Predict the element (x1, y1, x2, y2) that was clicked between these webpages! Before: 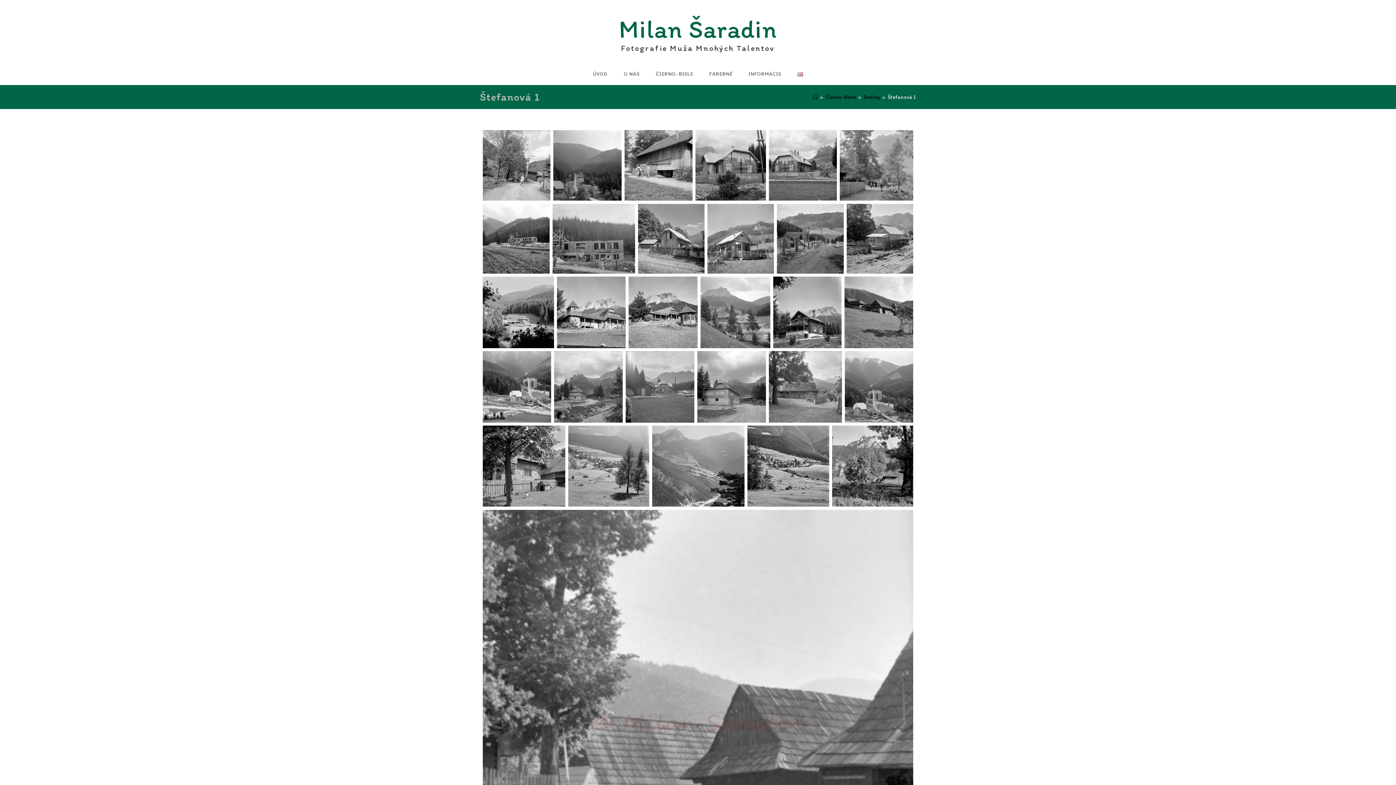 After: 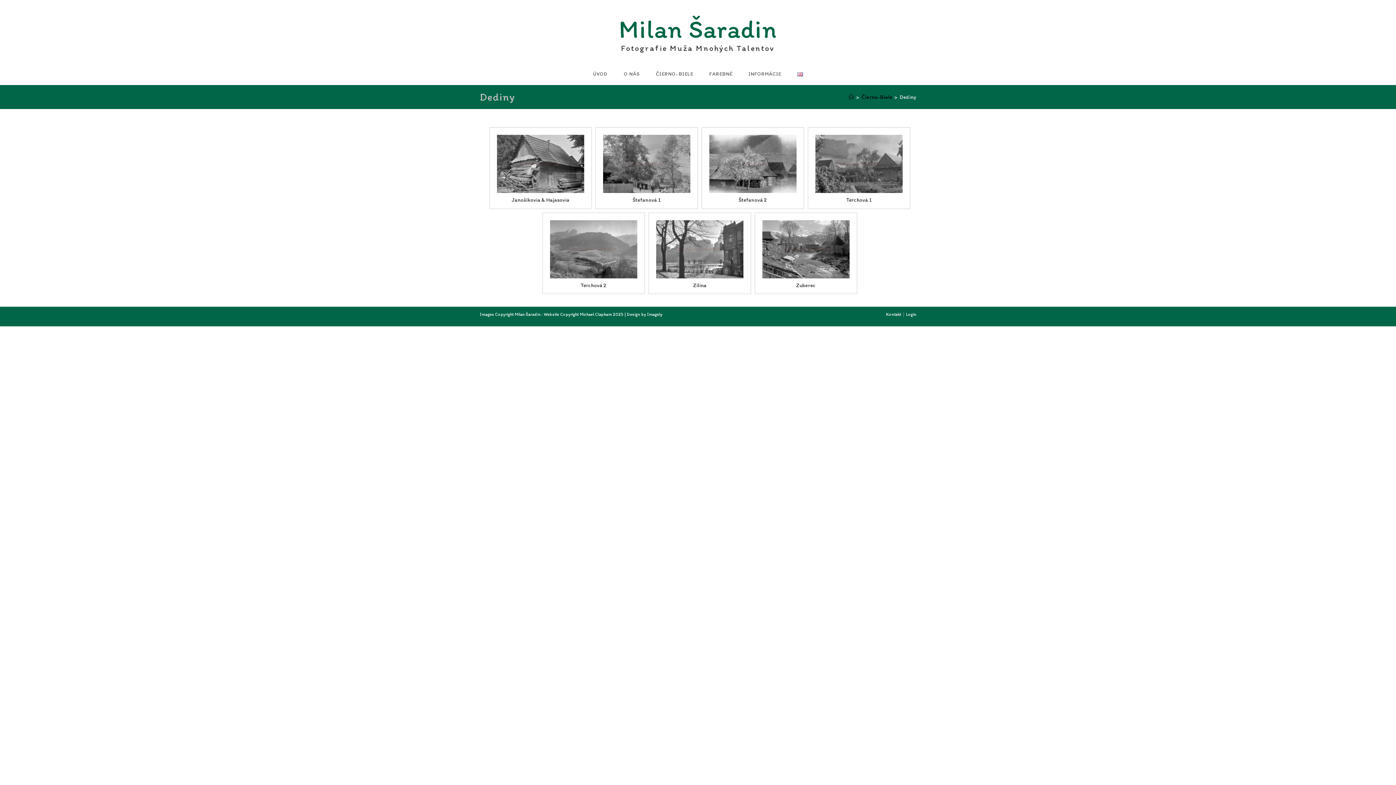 Action: bbox: (864, 93, 880, 100) label: Dediny